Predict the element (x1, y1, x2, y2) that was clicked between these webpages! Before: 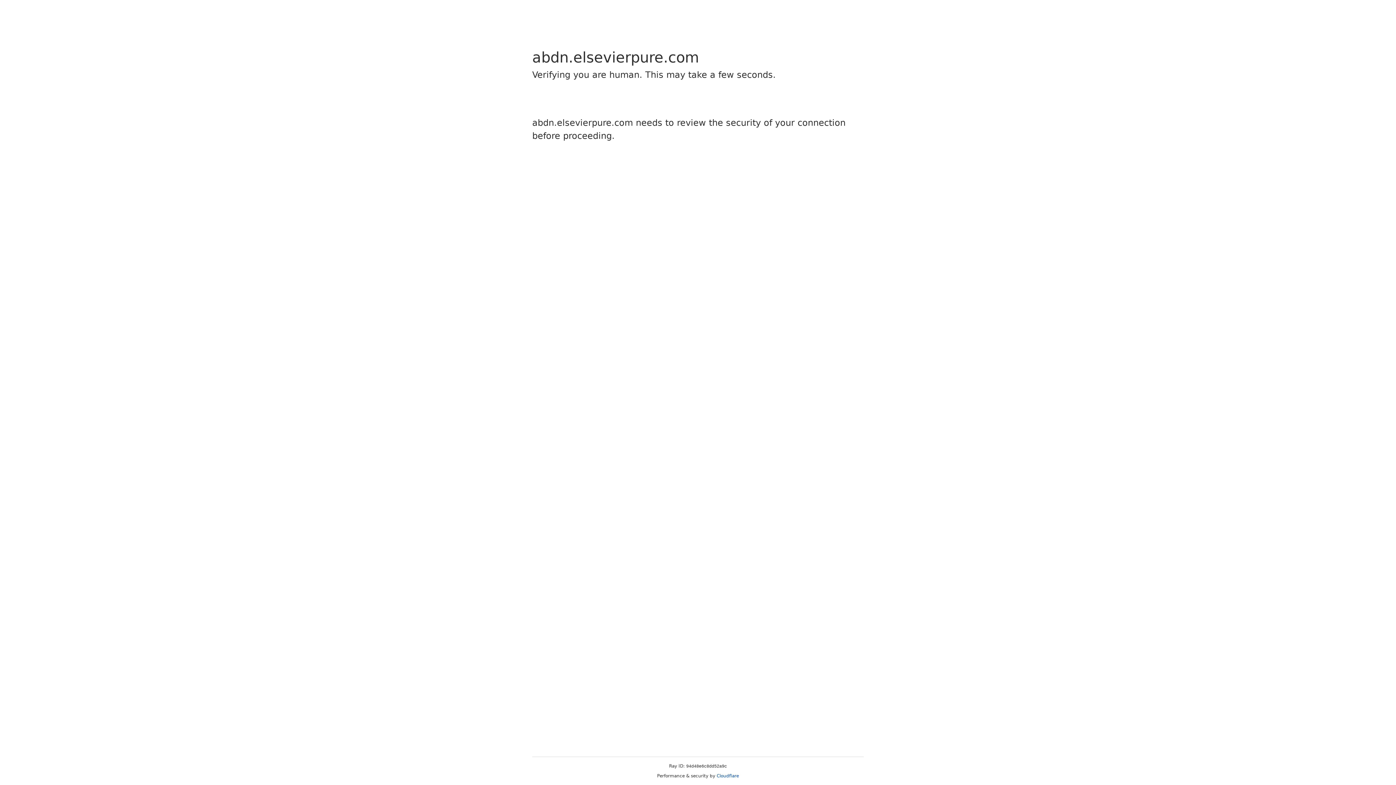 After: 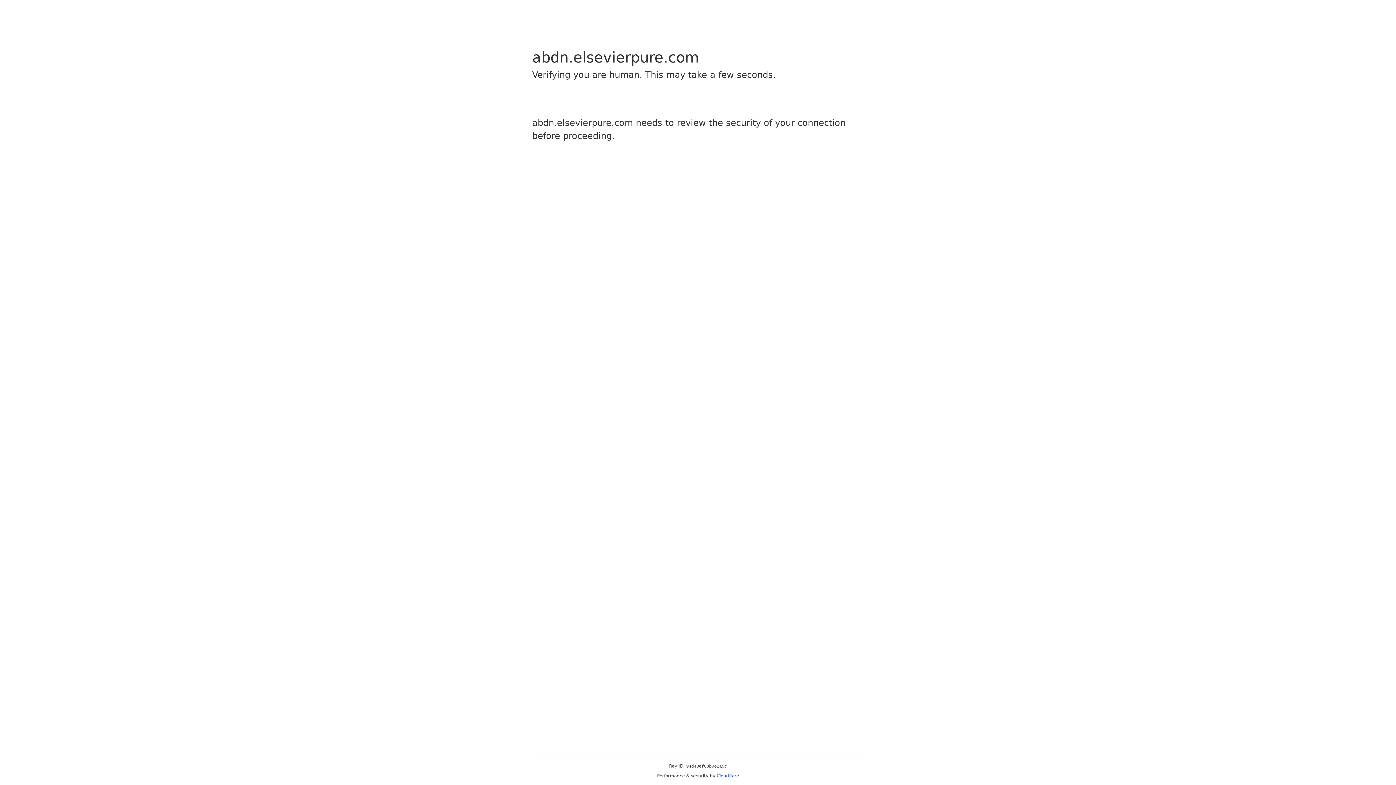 Action: bbox: (716, 773, 739, 778) label: Cloudflare